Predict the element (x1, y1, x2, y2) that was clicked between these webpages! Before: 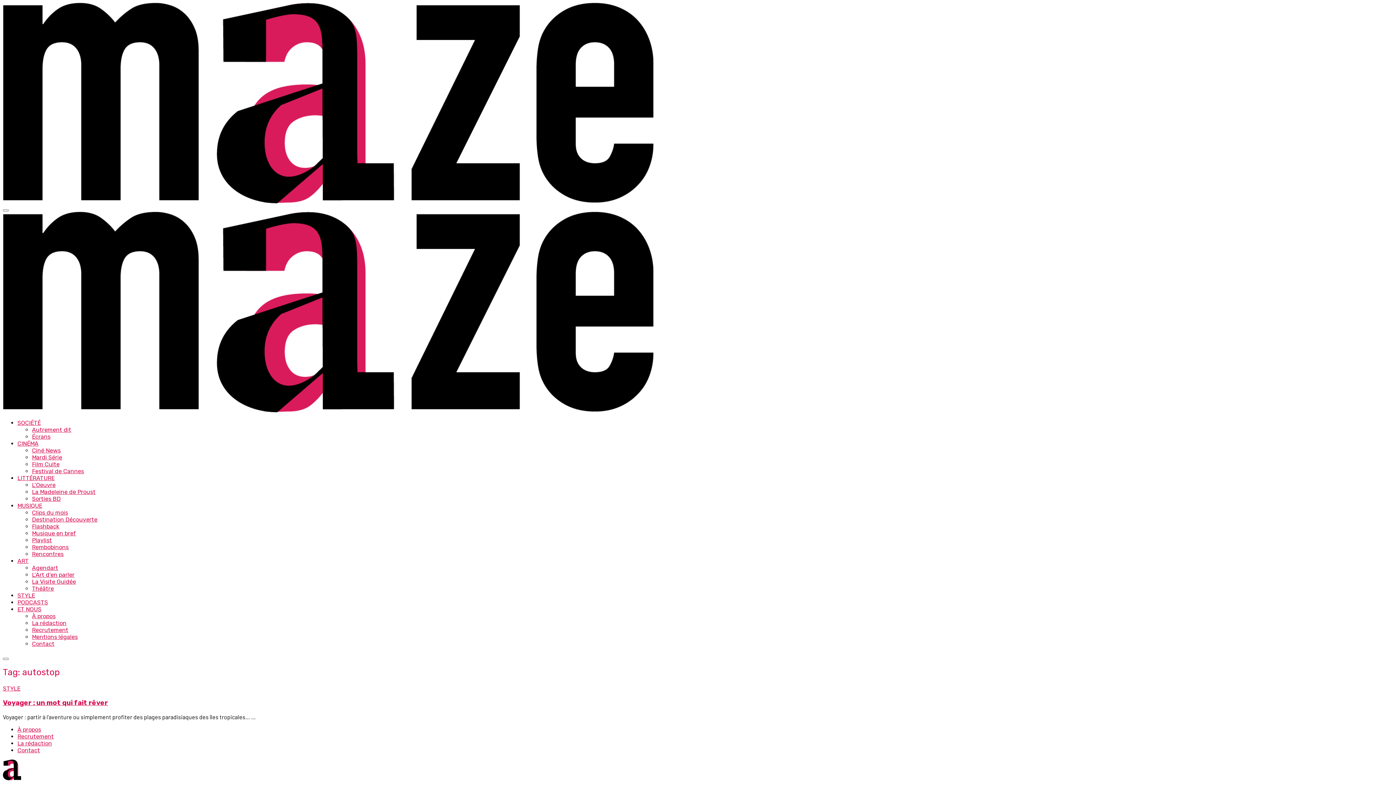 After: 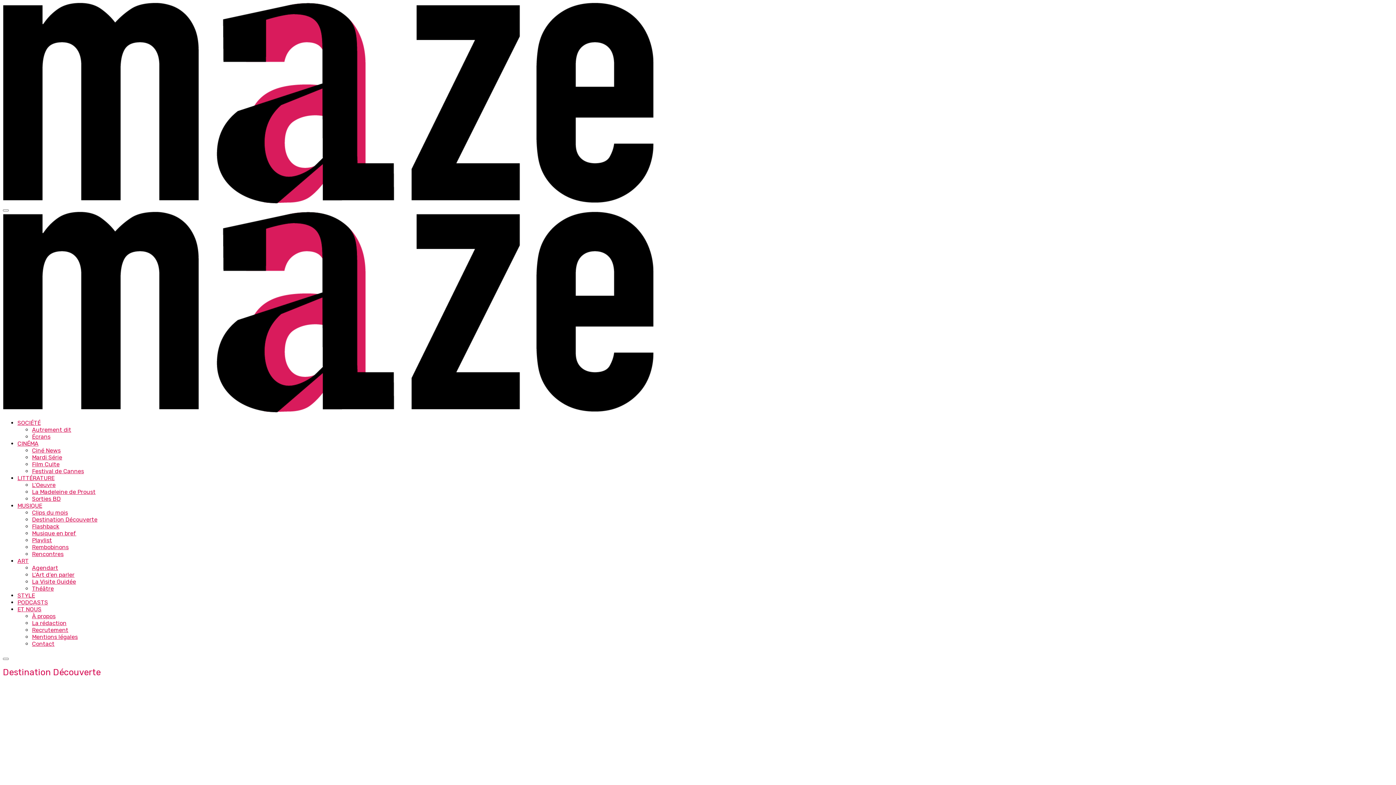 Action: label: Destination Découverte bbox: (32, 516, 97, 523)